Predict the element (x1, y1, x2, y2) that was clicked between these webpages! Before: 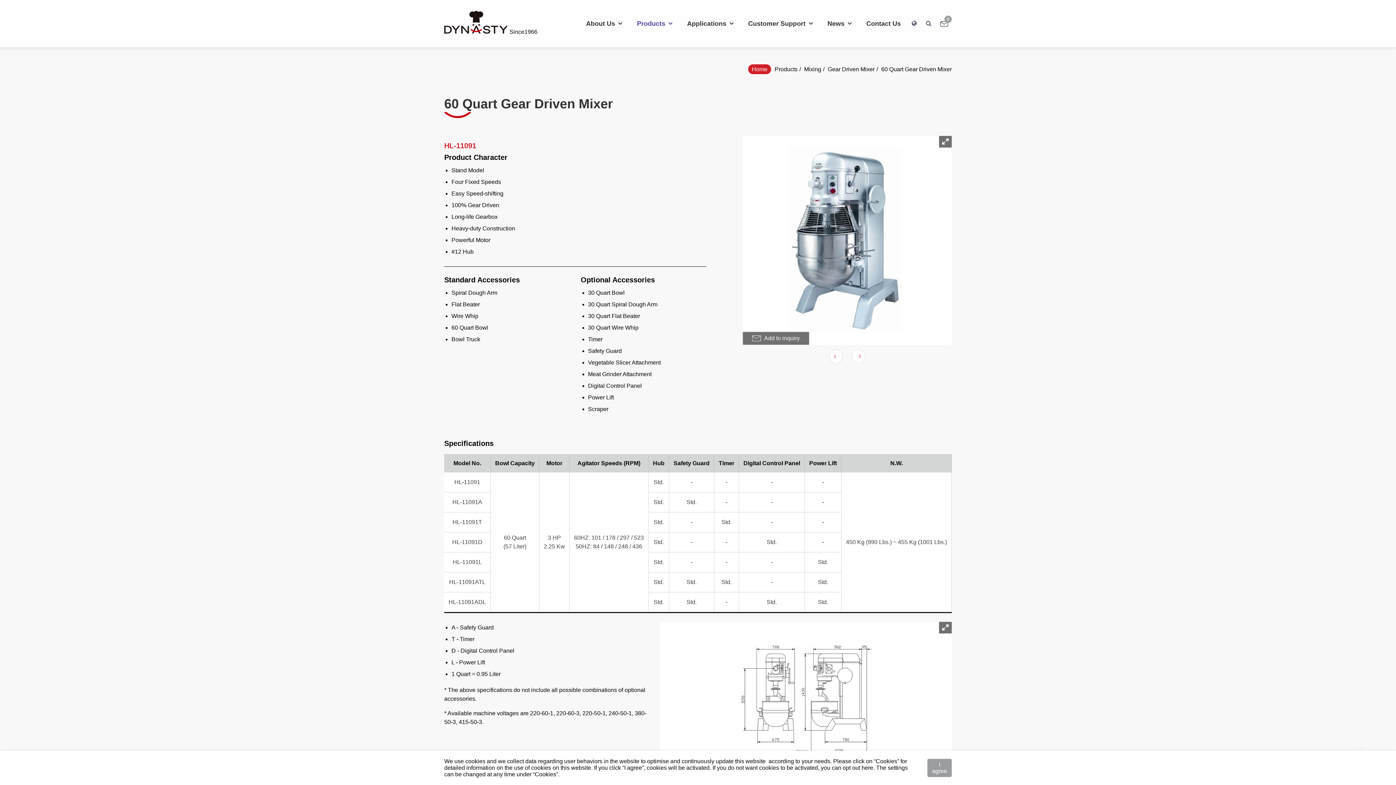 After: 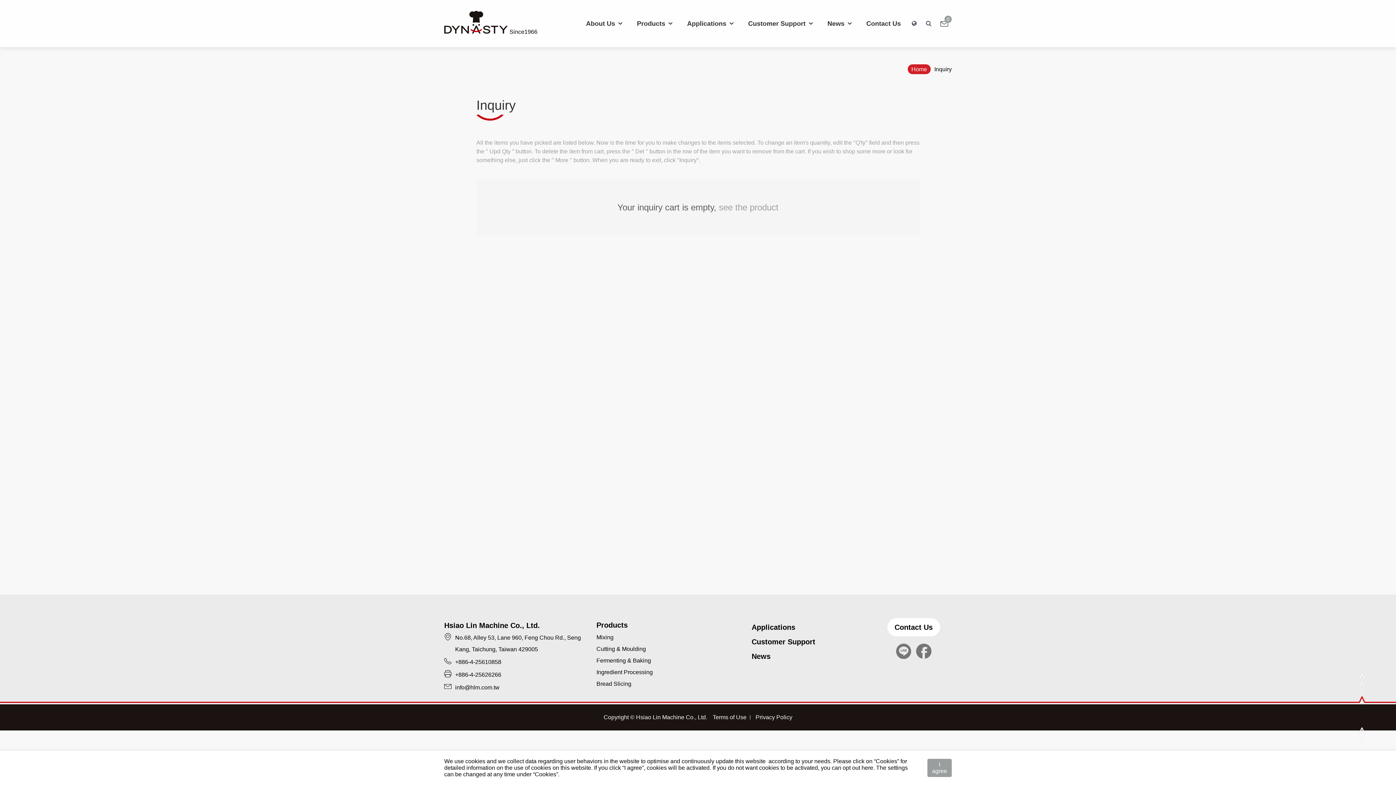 Action: label: 0 bbox: (937, 13, 952, 33)